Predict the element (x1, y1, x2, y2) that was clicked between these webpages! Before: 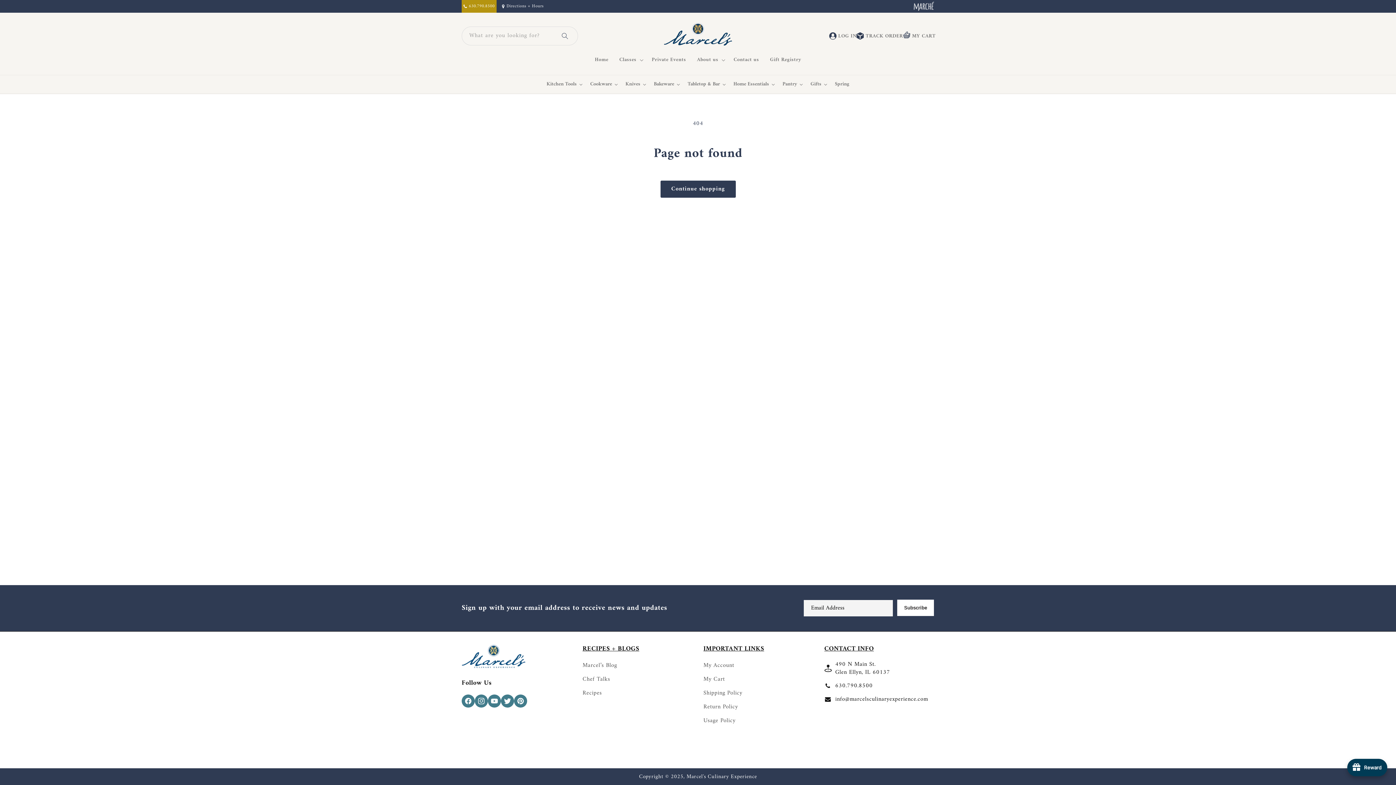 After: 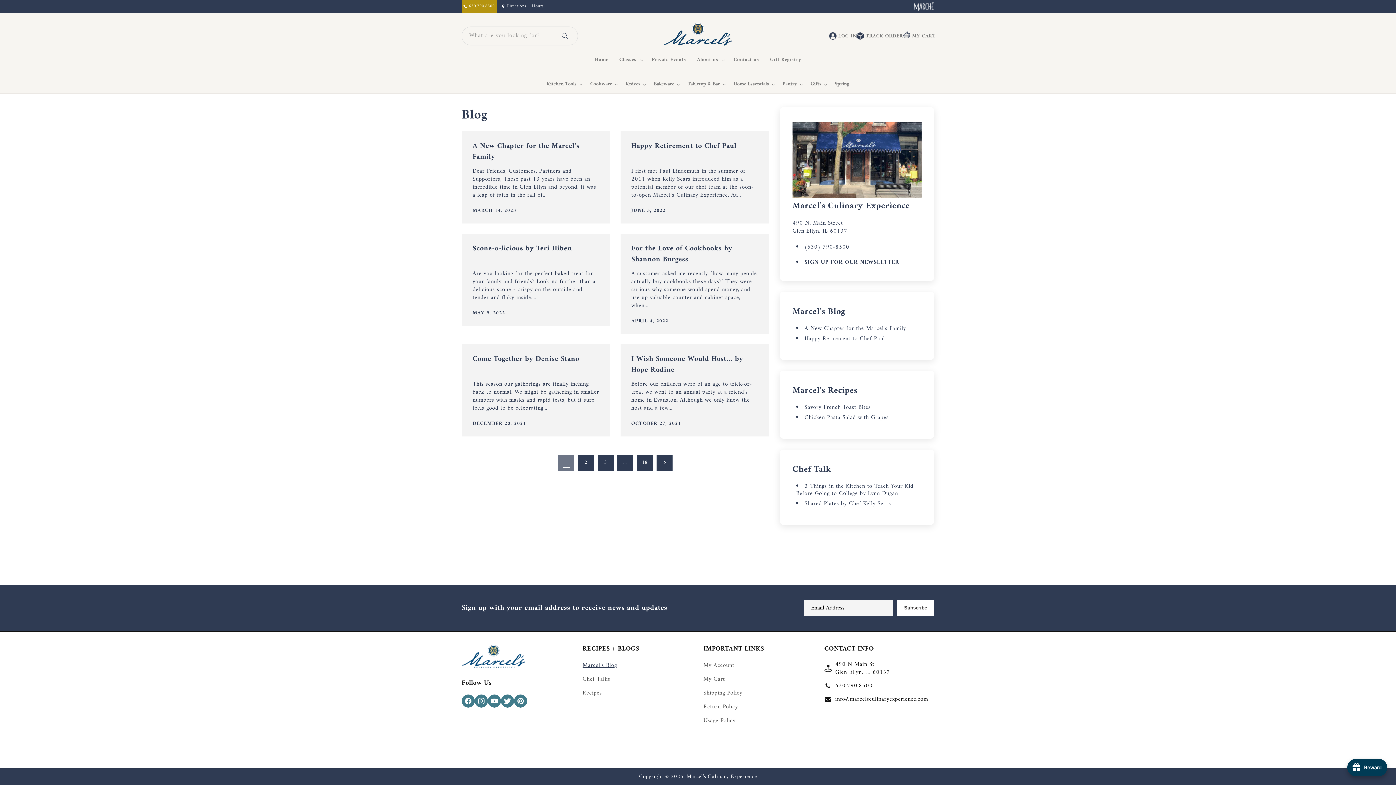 Action: label: Marcel’s Blog bbox: (582, 660, 617, 672)